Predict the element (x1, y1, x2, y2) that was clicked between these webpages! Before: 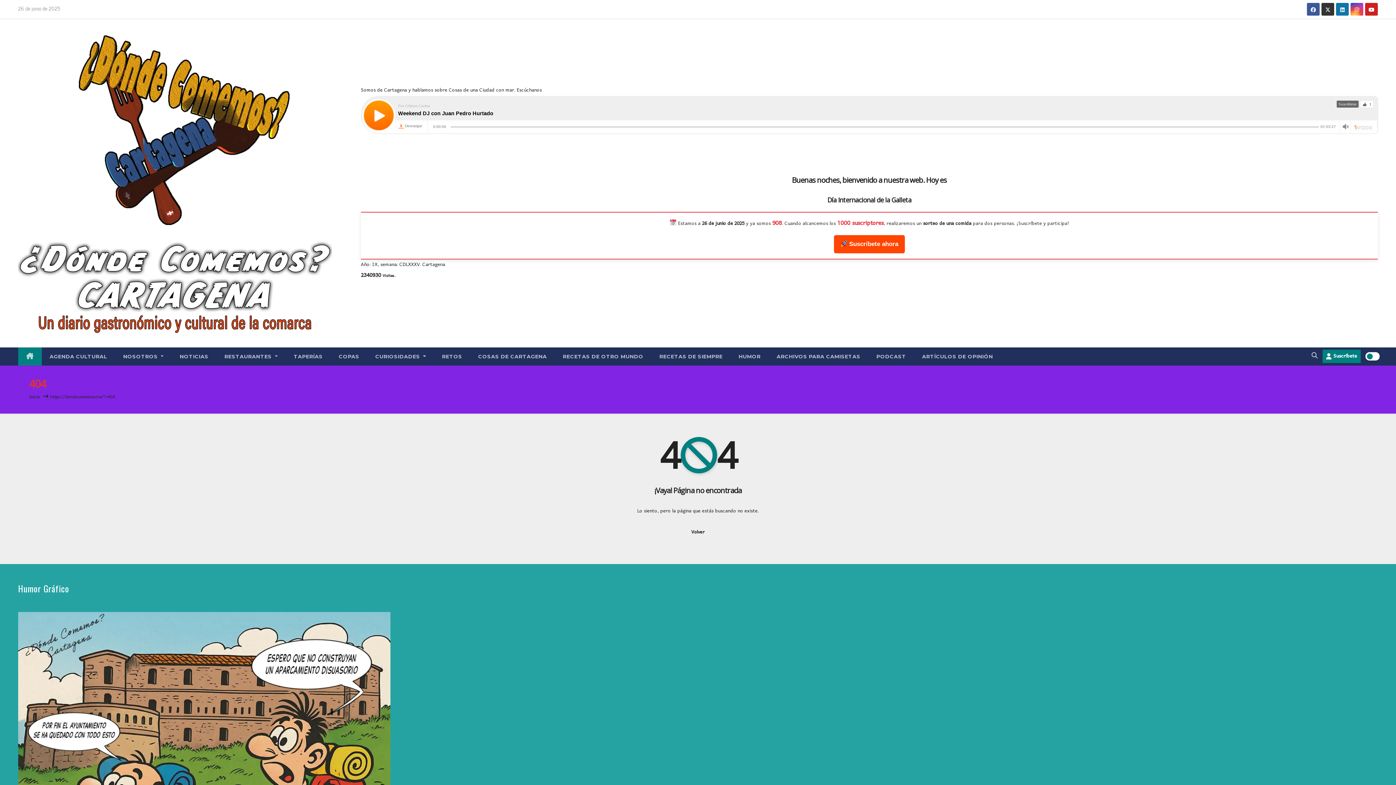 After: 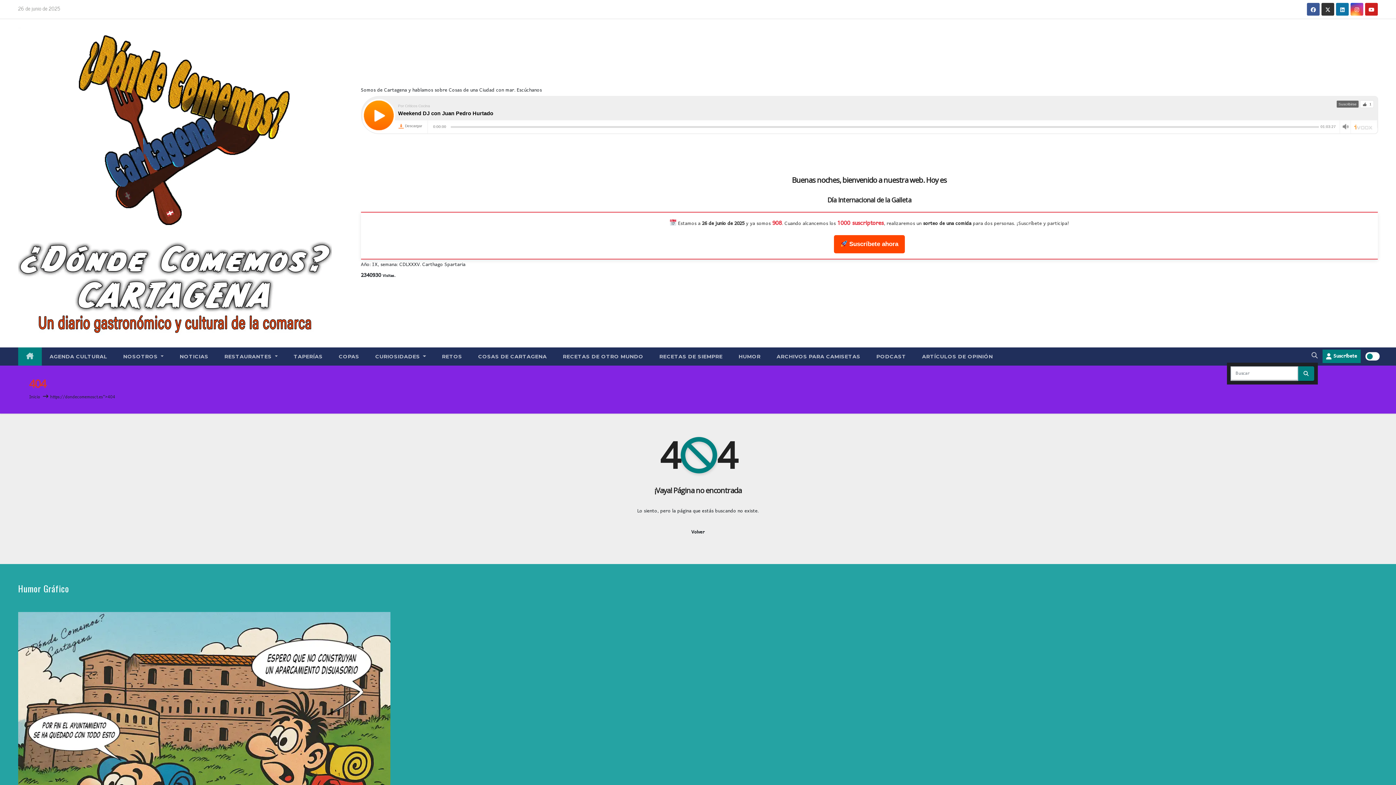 Action: bbox: (1311, 351, 1318, 361)